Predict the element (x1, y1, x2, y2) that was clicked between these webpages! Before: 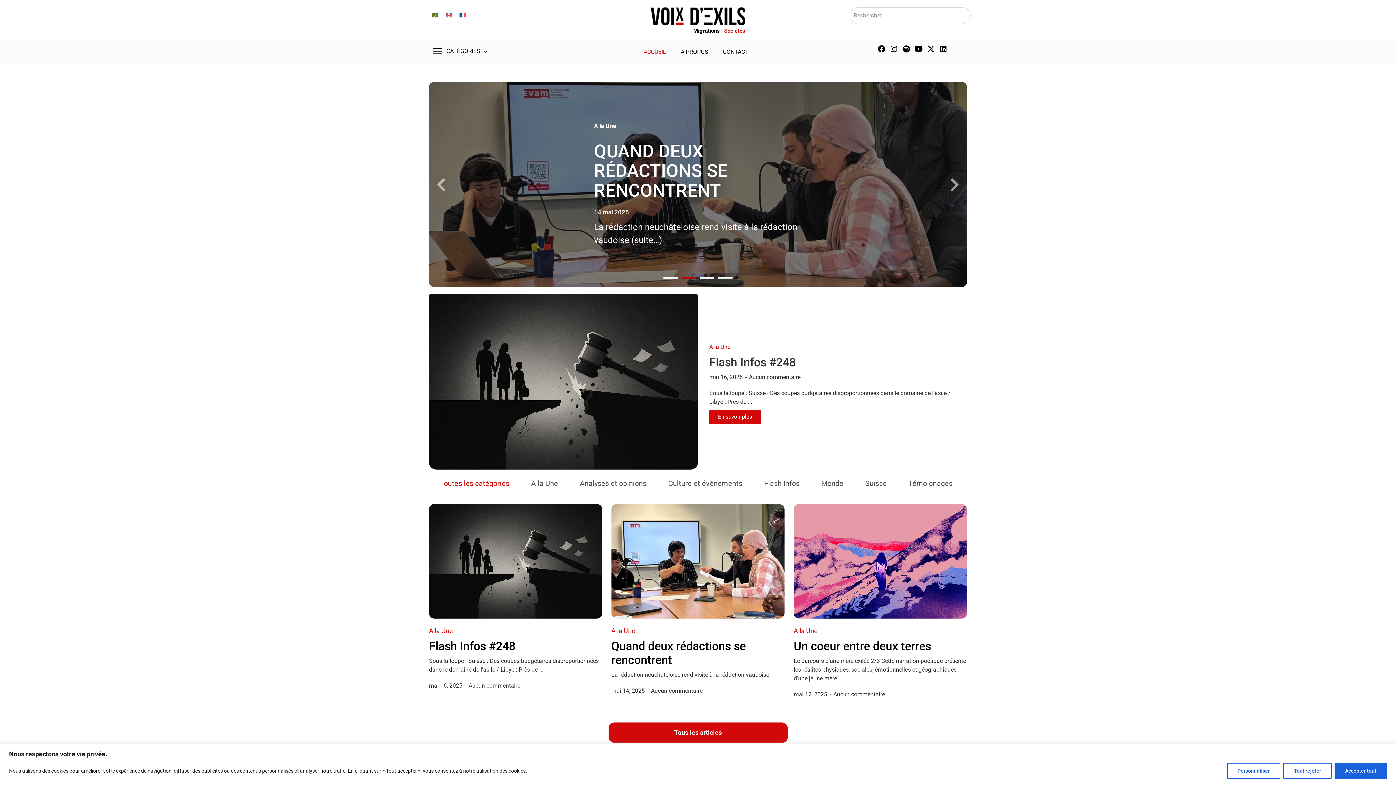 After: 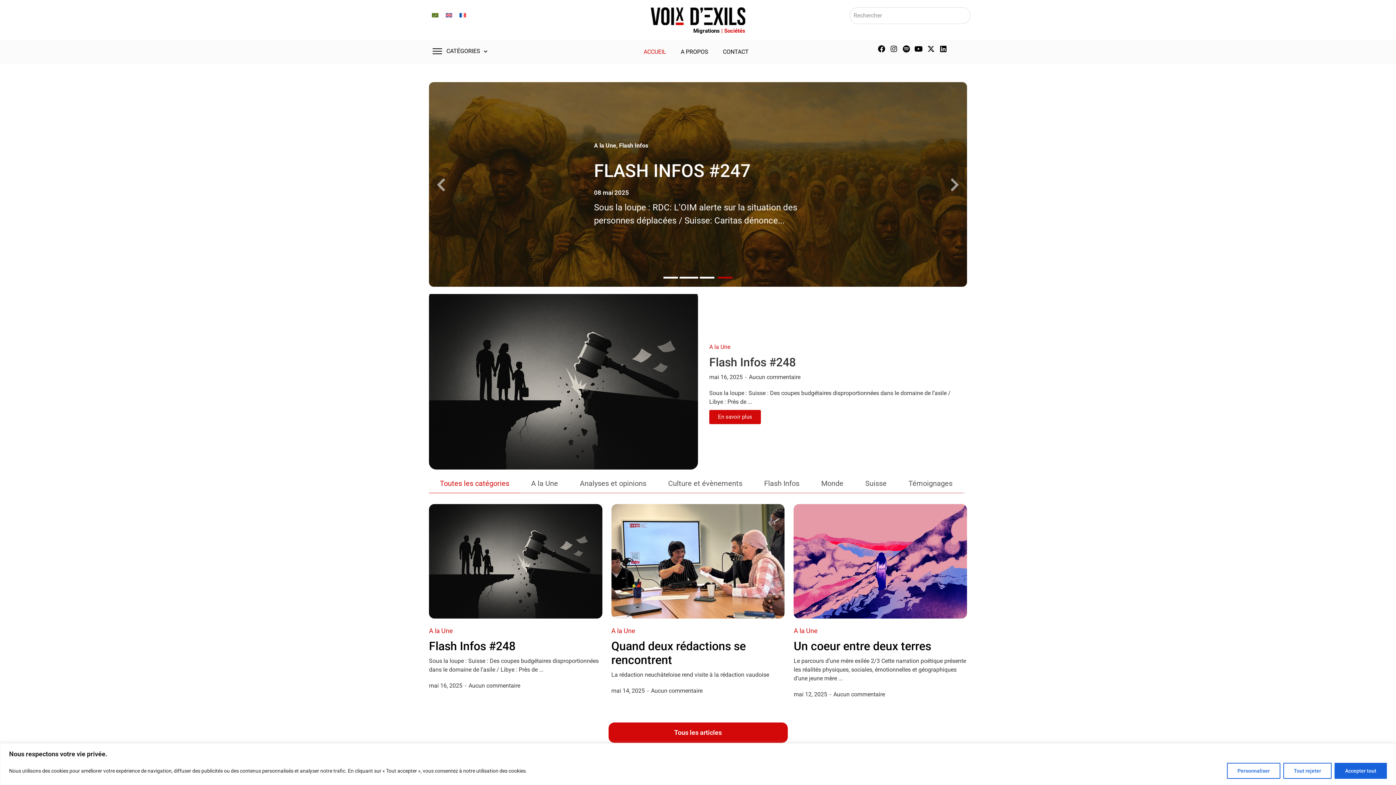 Action: bbox: (681, 276, 696, 278)